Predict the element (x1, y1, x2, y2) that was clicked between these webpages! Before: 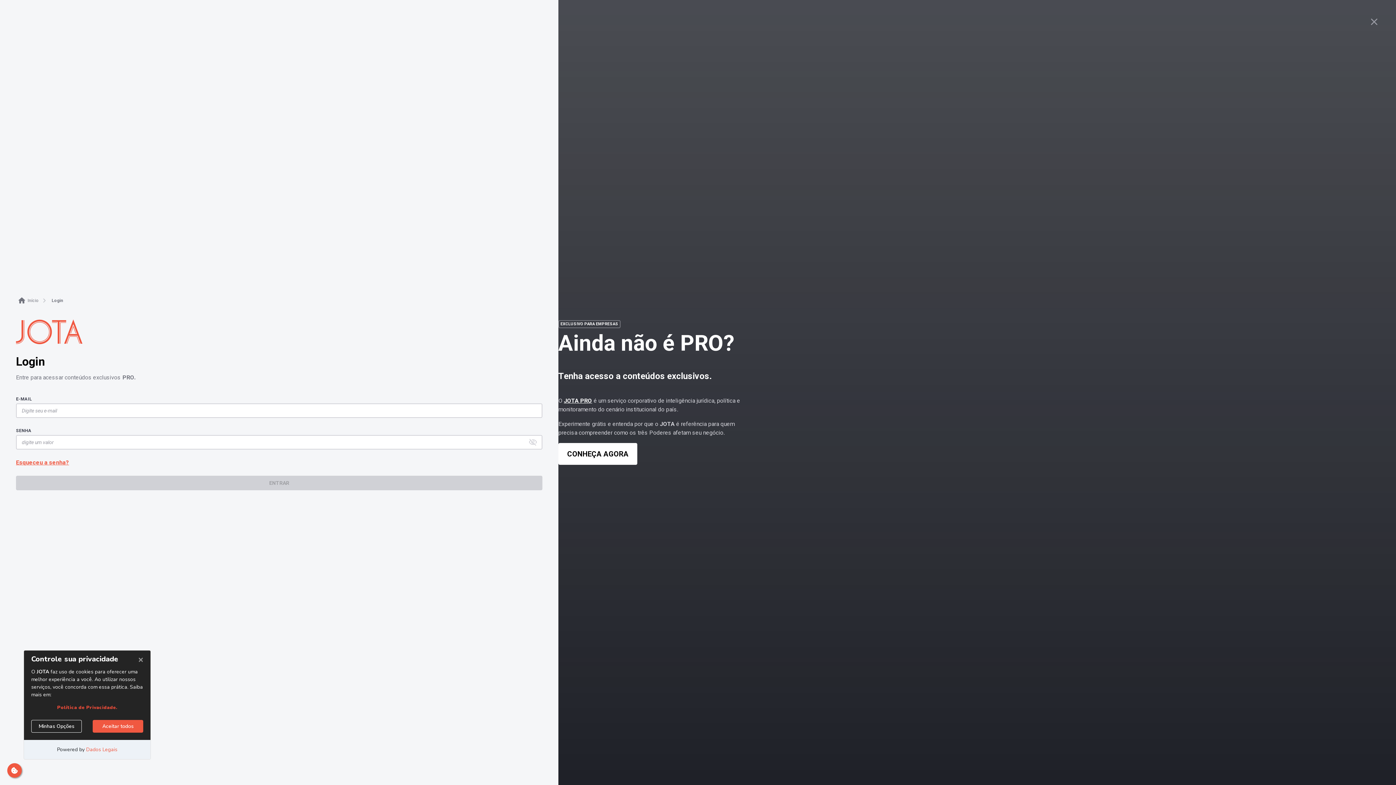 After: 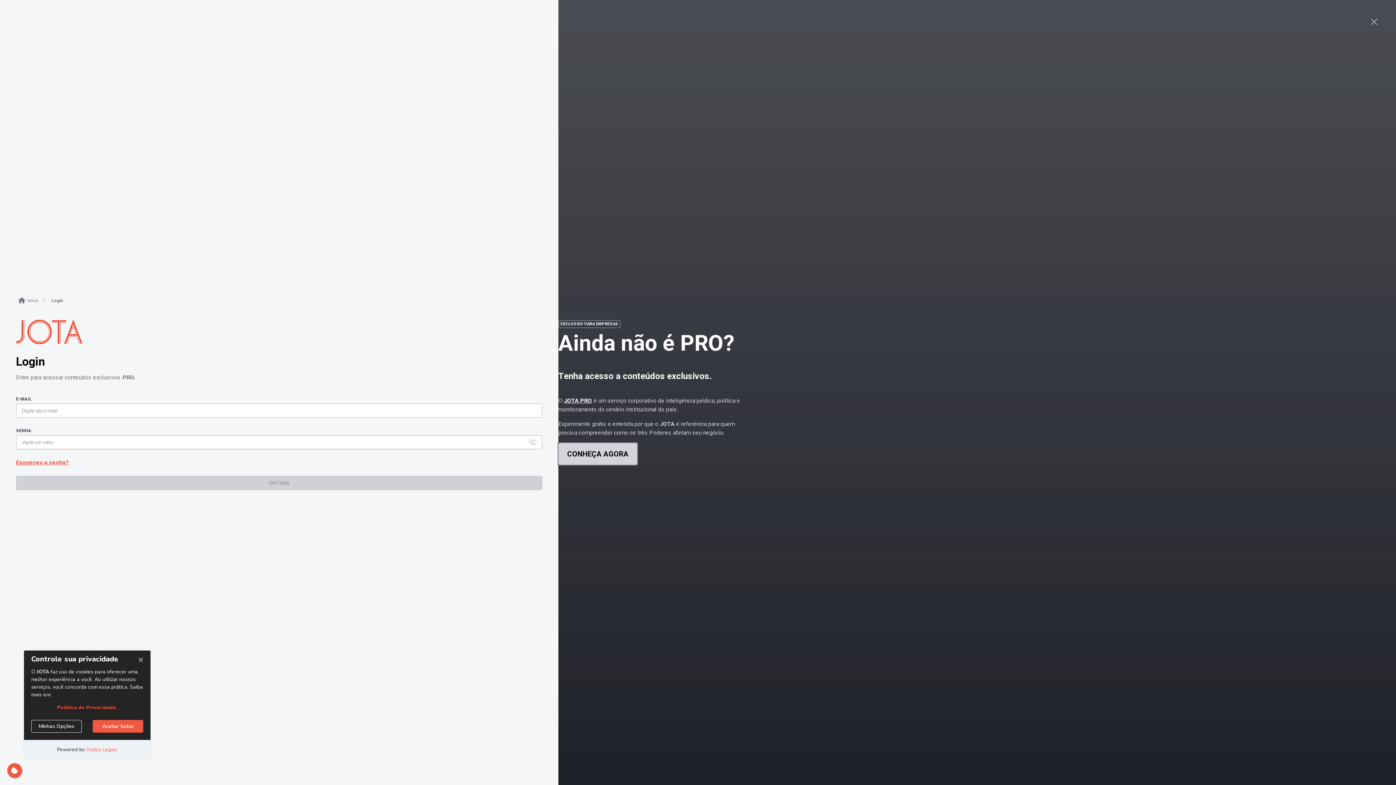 Action: label: CONHEÇA AGORA bbox: (558, 443, 637, 465)